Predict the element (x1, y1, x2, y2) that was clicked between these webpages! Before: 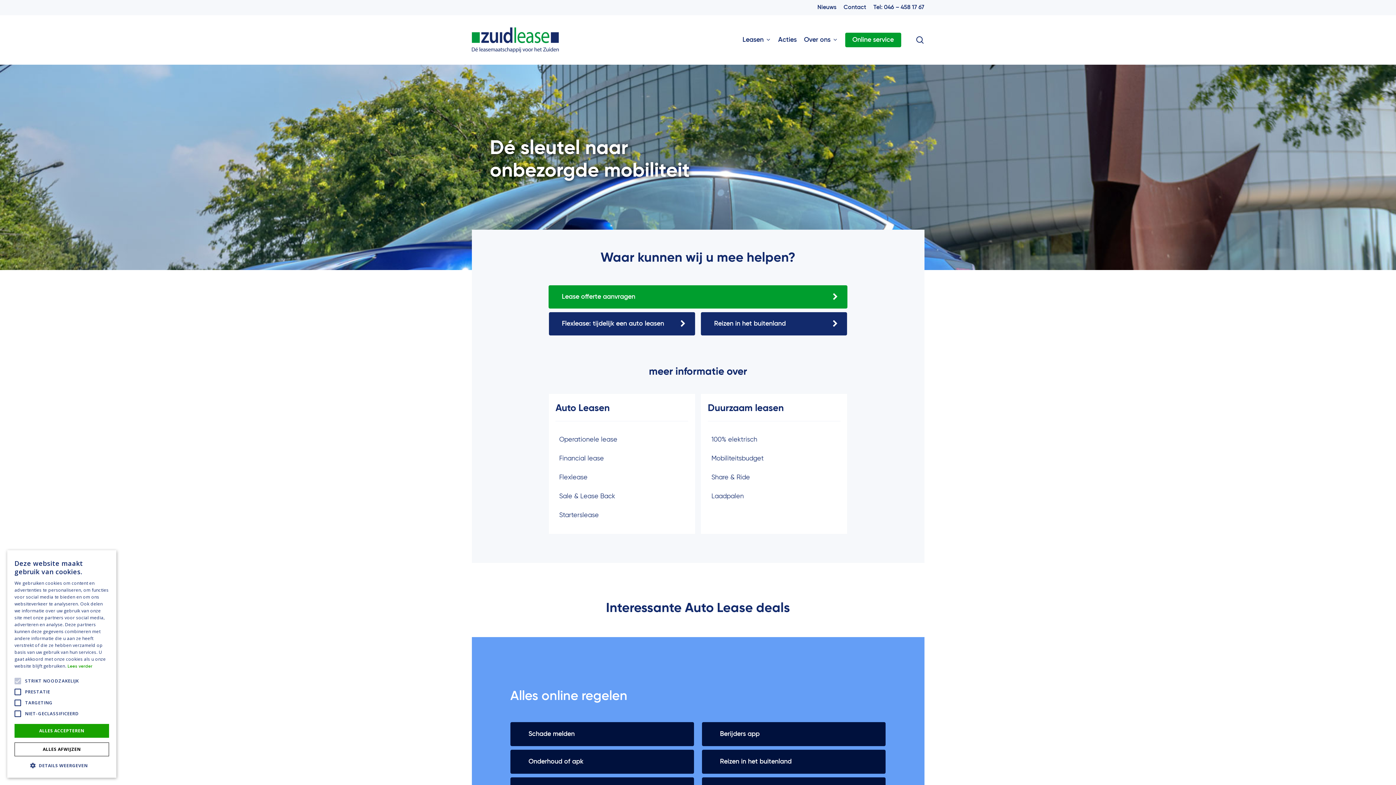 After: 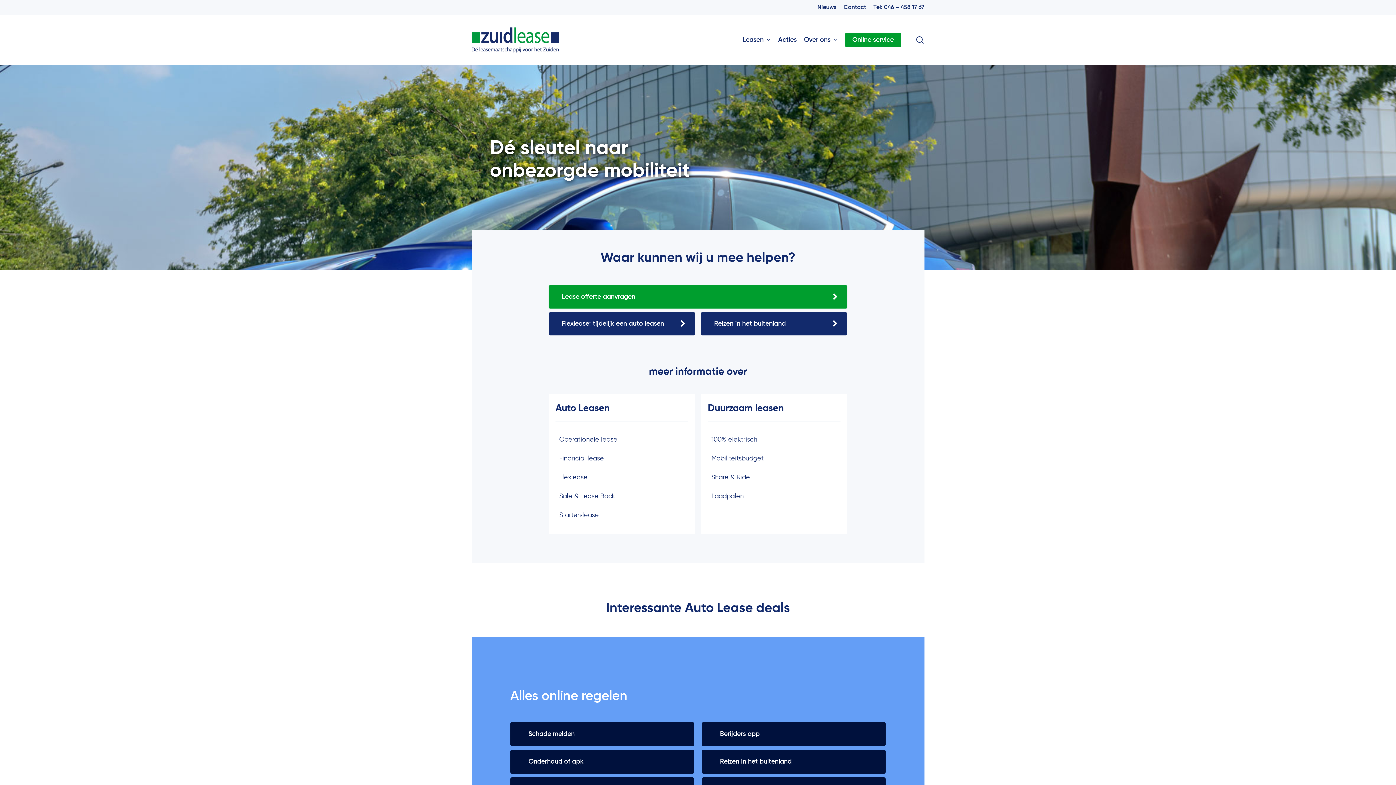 Action: bbox: (14, 742, 109, 756) label: ALLES AFWIJZEN